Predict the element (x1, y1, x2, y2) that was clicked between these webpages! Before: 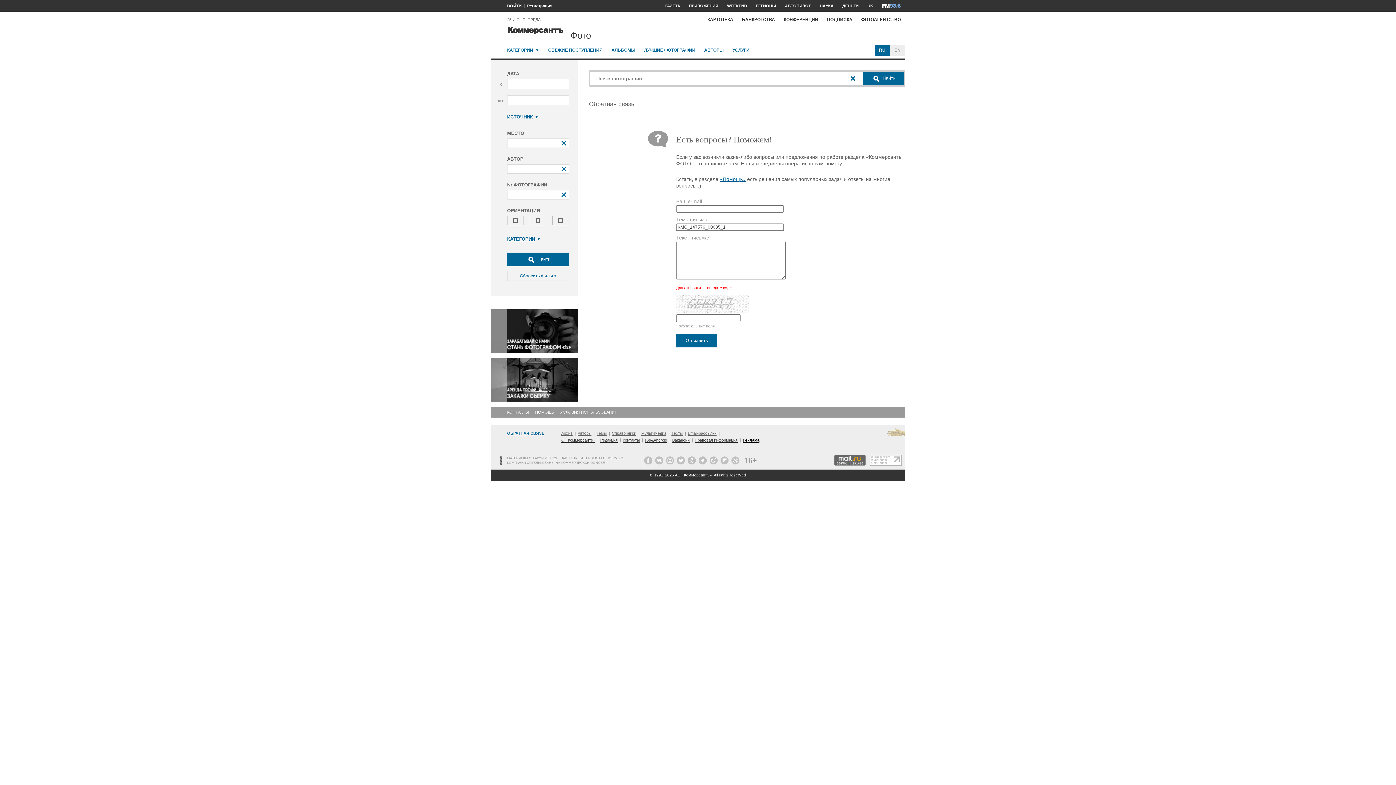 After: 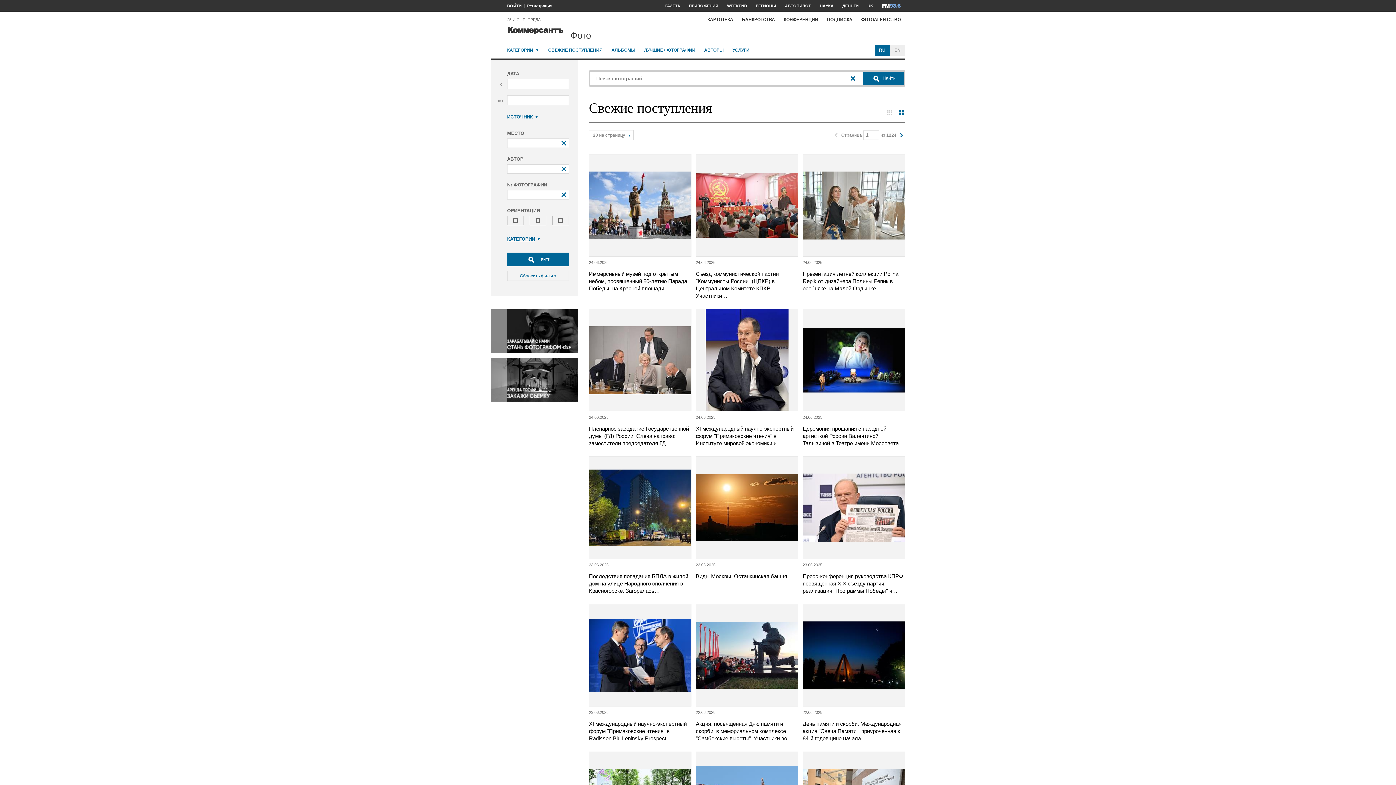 Action: label: СВЕЖИЕ ПОСТУПЛЕНИЯ bbox: (548, 44, 602, 55)